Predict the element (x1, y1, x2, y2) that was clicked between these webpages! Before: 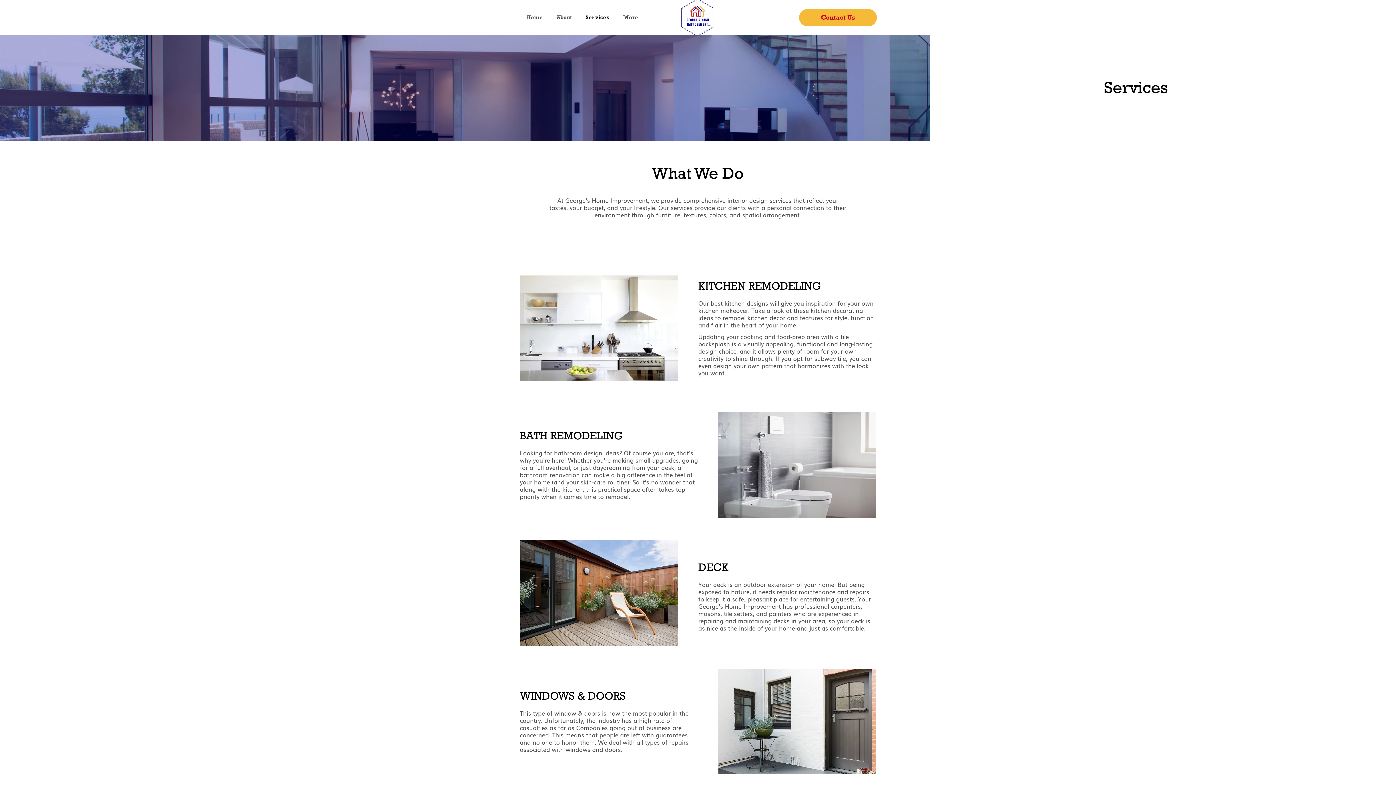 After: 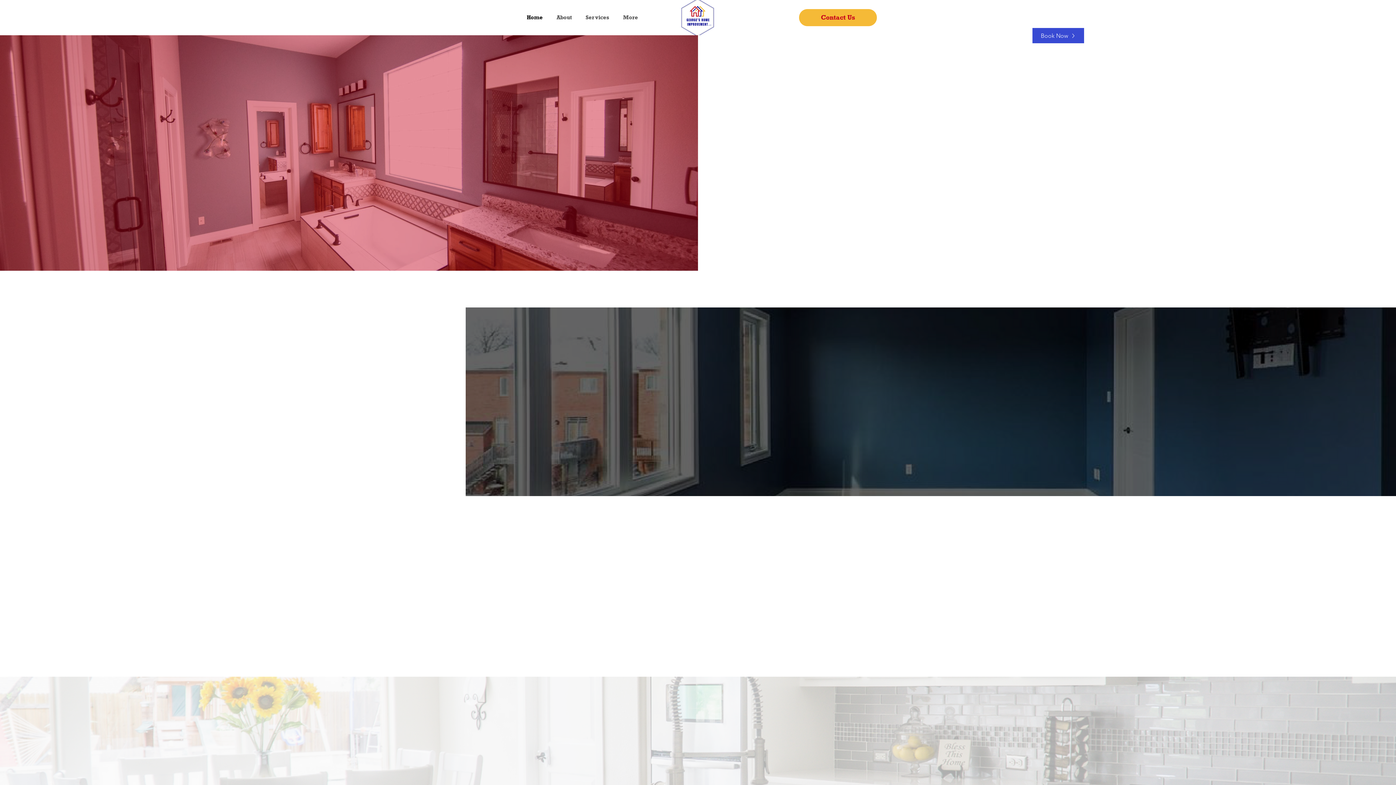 Action: bbox: (674, 0, 721, 35)